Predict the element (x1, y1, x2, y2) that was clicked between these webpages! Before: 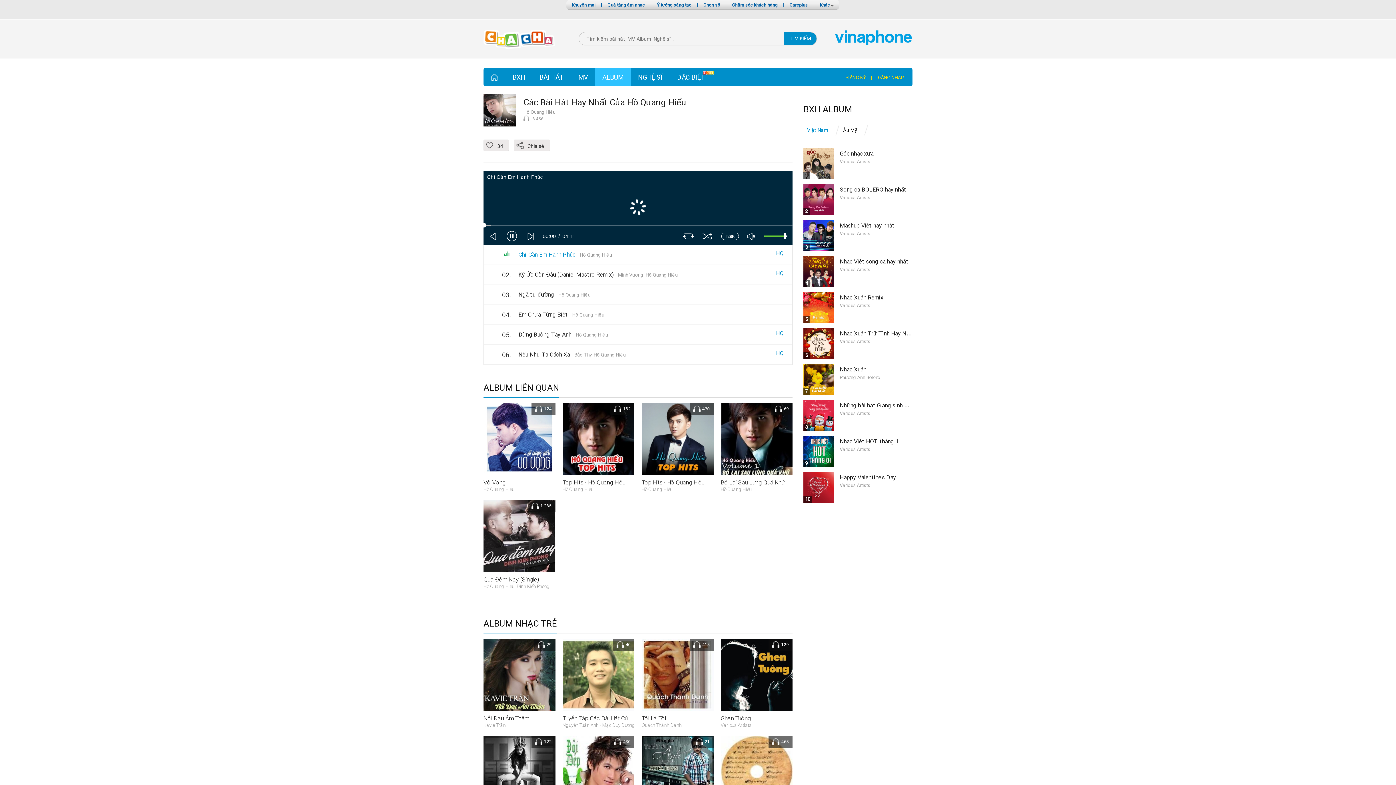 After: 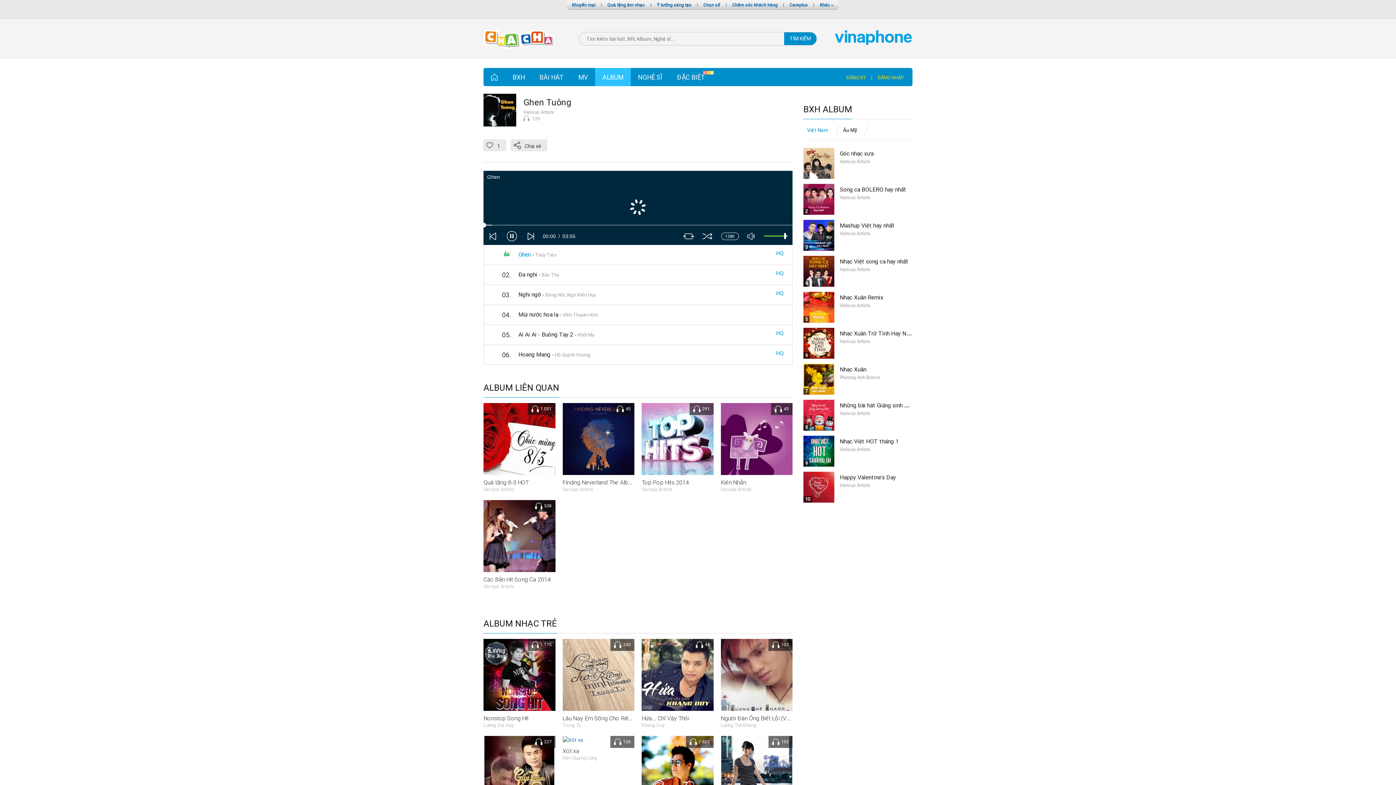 Action: bbox: (720, 671, 792, 677)